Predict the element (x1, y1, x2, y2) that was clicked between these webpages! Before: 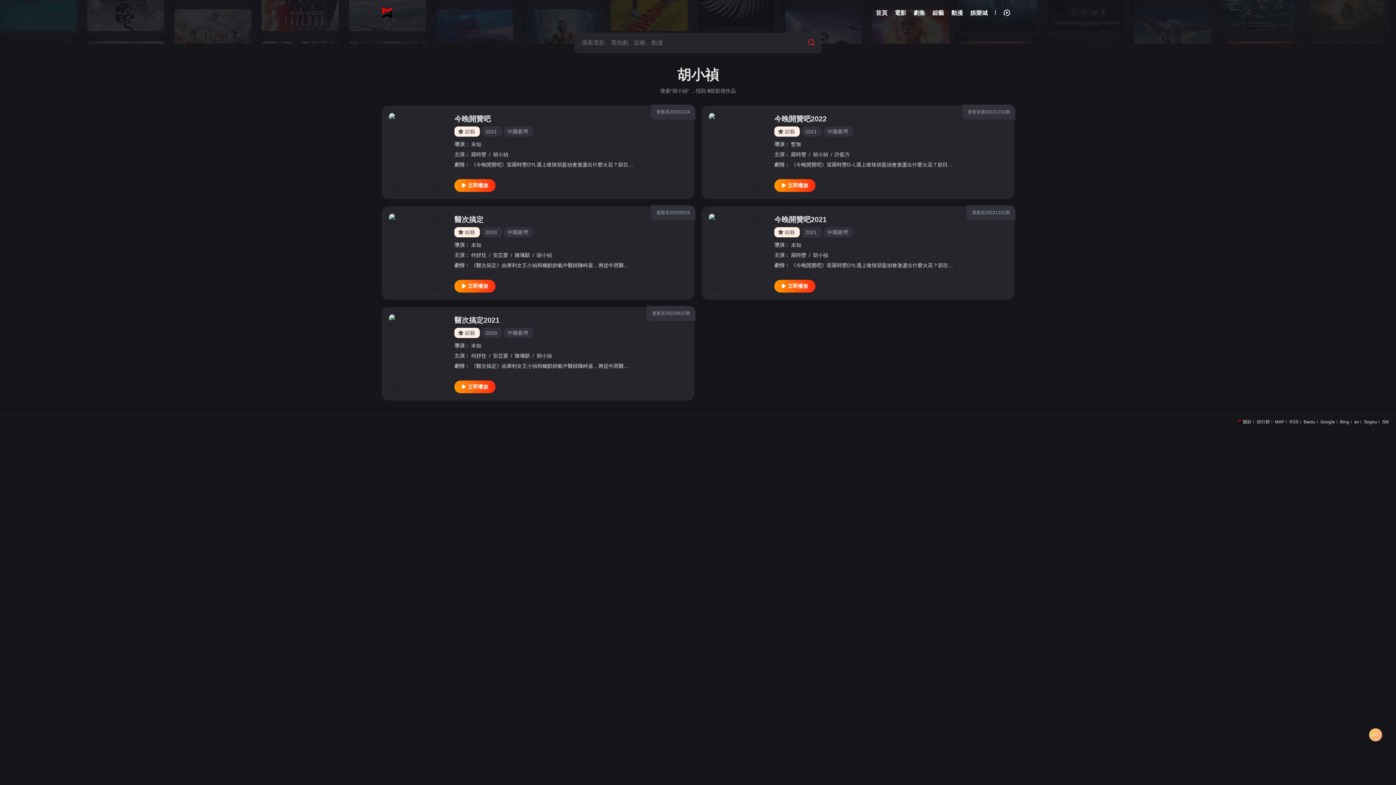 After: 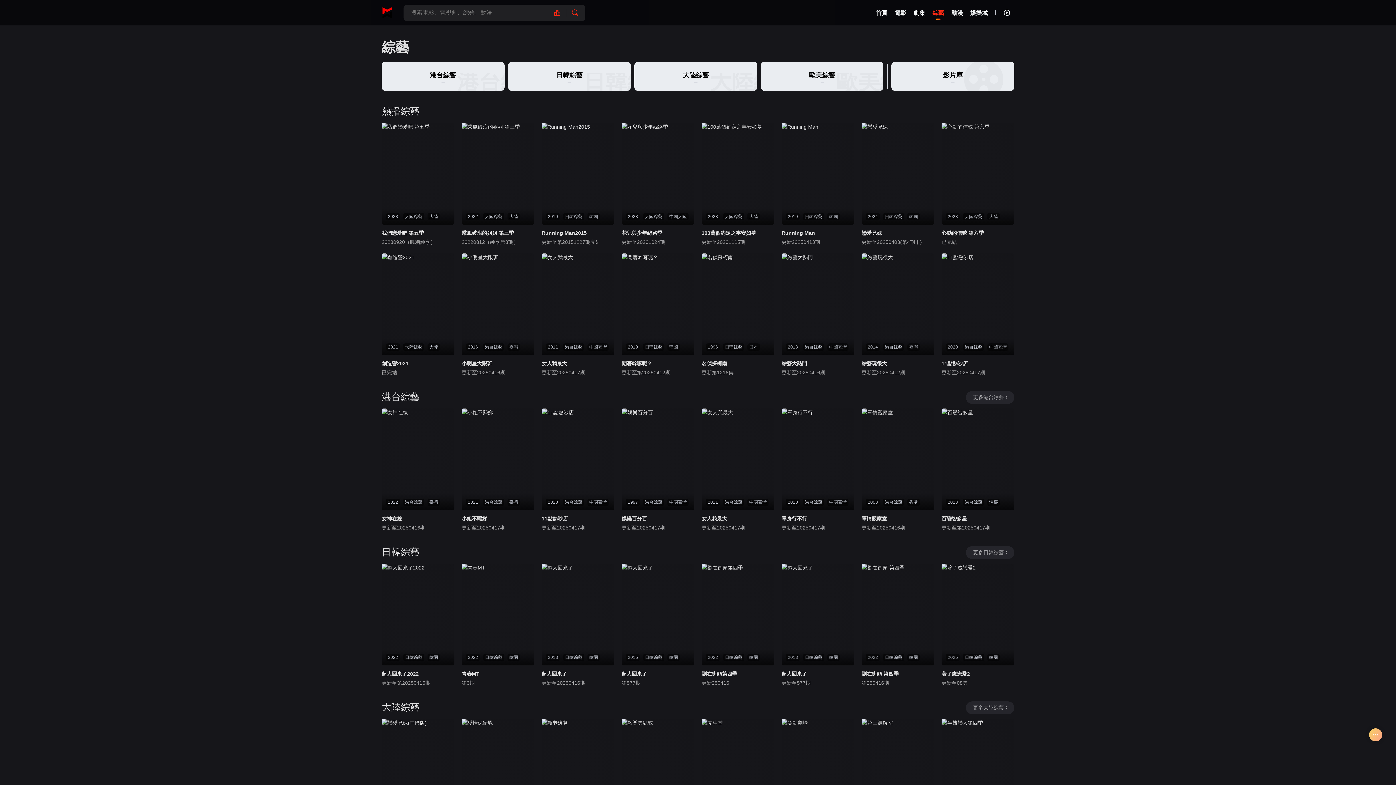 Action: label:  綜藝 bbox: (774, 227, 800, 237)